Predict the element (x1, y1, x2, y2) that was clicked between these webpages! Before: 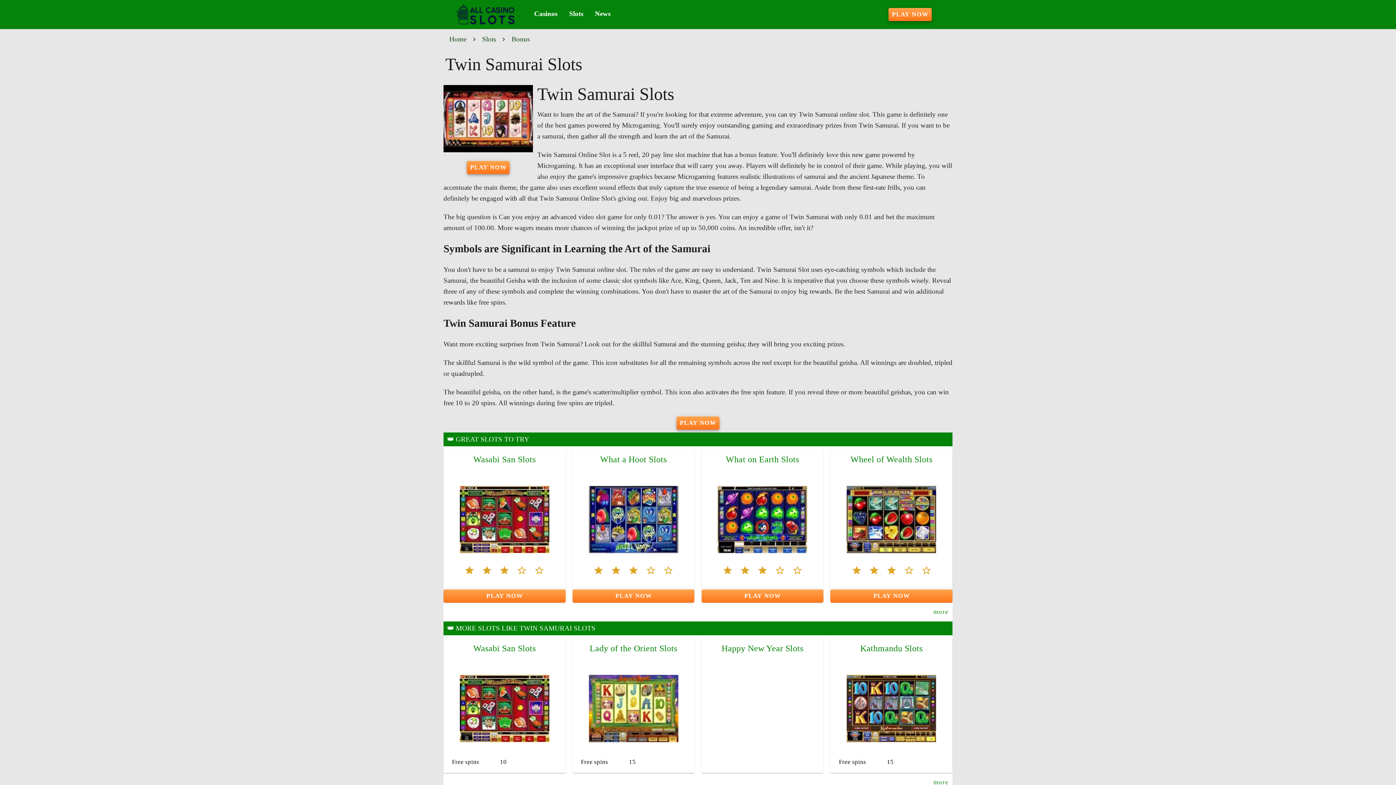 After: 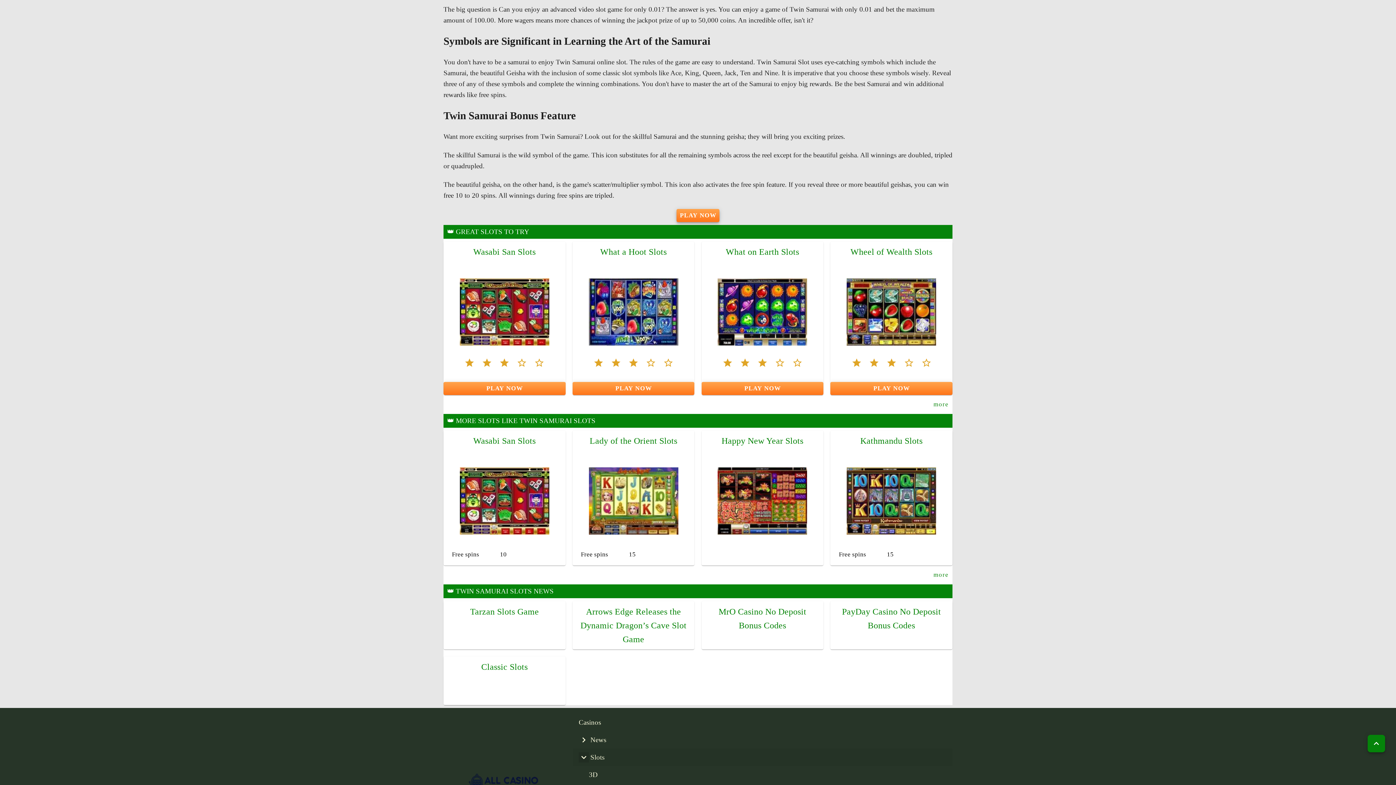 Action: bbox: (578, 752, 589, 762)